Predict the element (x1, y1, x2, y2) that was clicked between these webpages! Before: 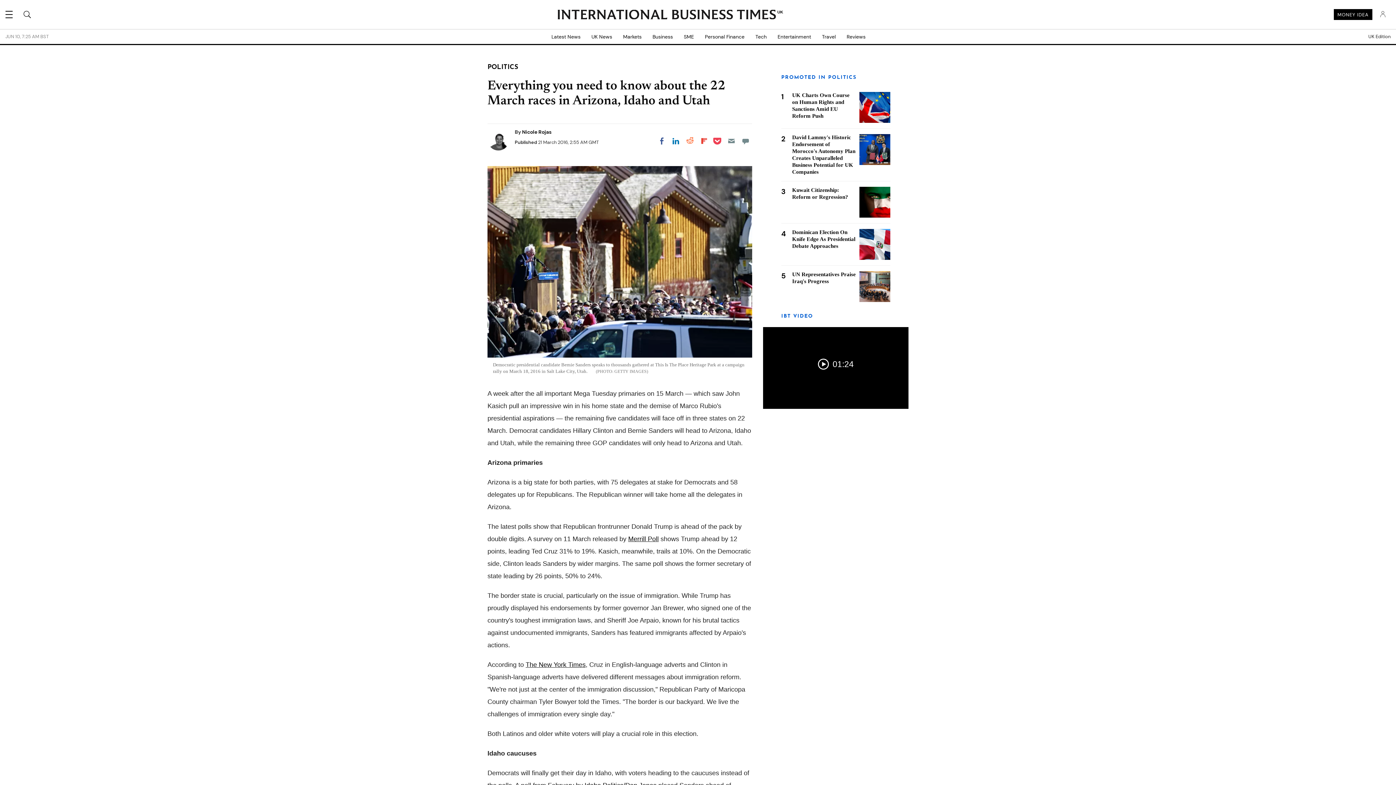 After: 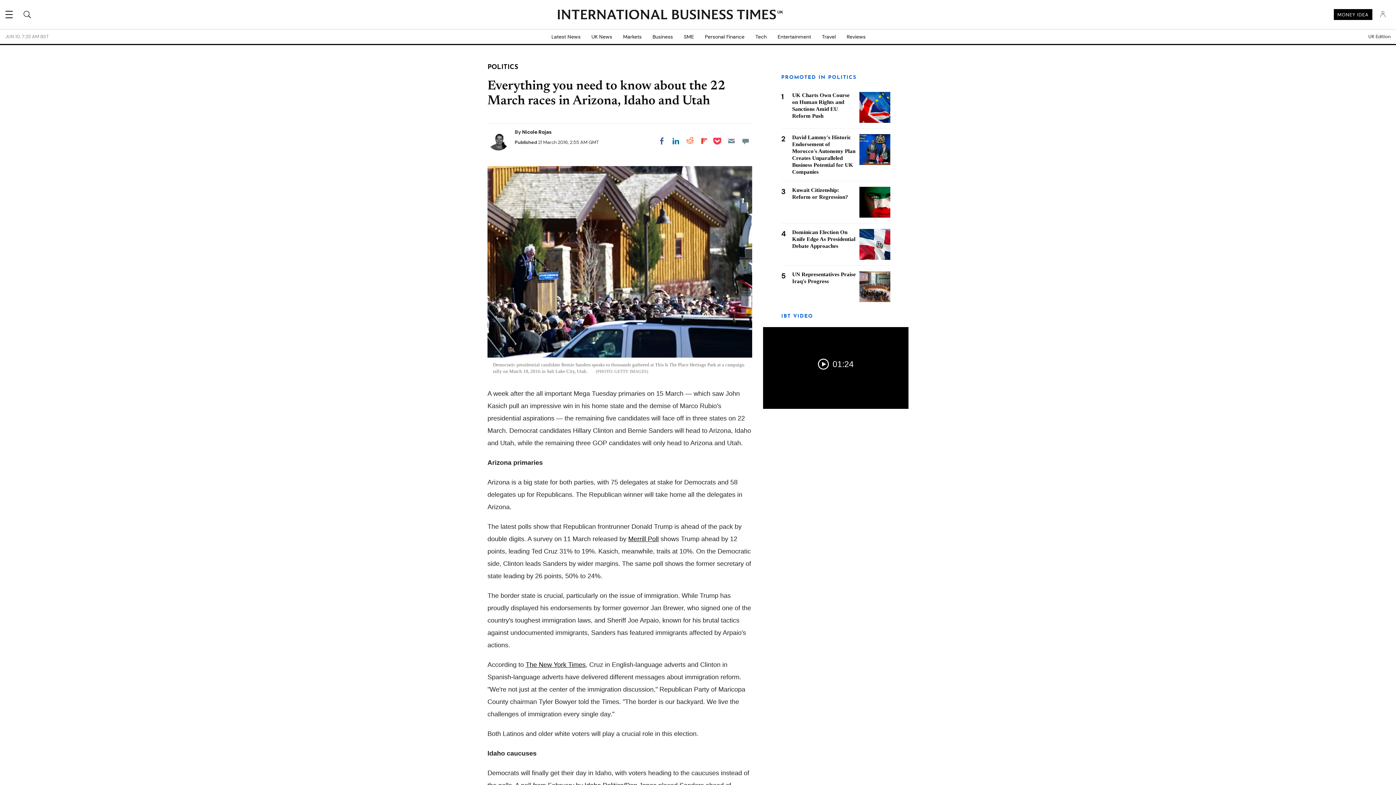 Action: label: Share on Reddit bbox: (683, 134, 696, 147)